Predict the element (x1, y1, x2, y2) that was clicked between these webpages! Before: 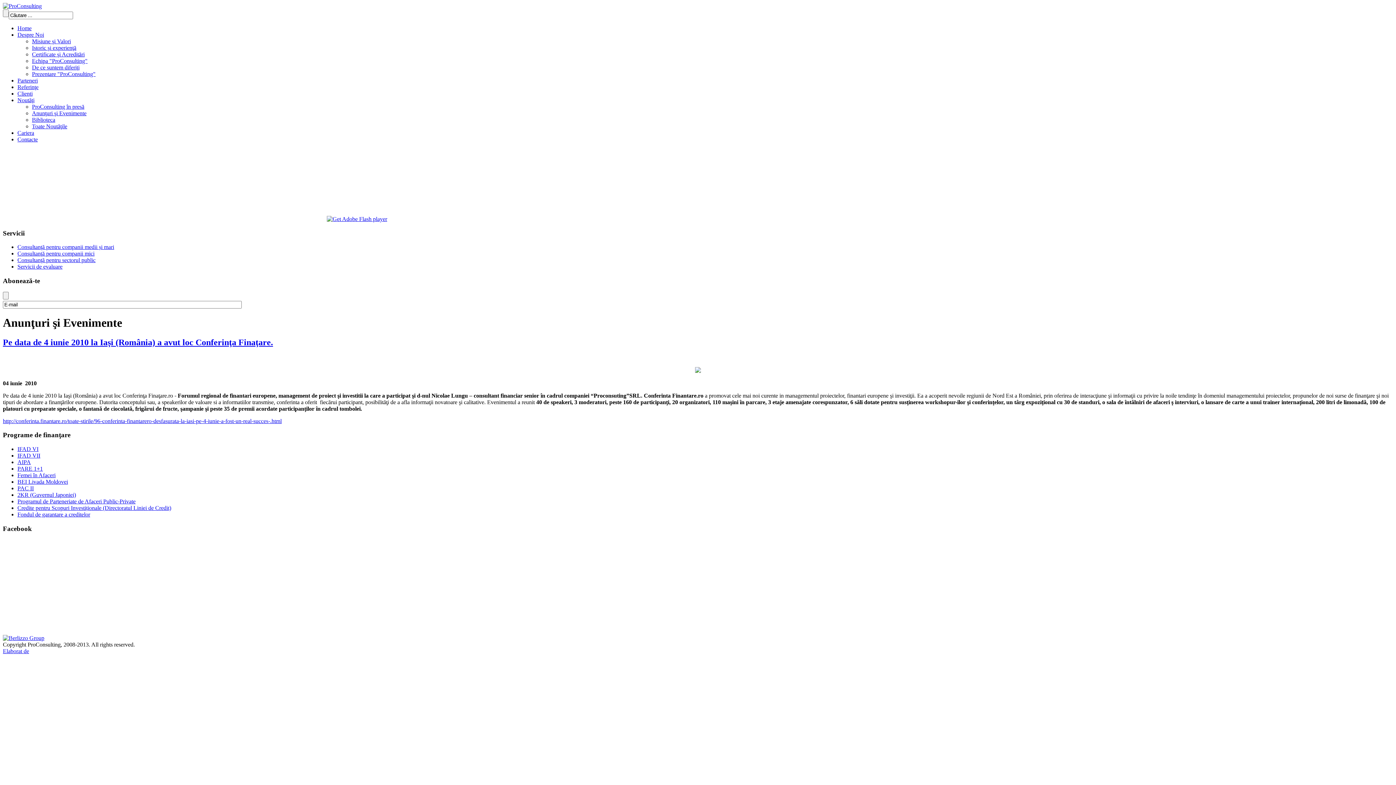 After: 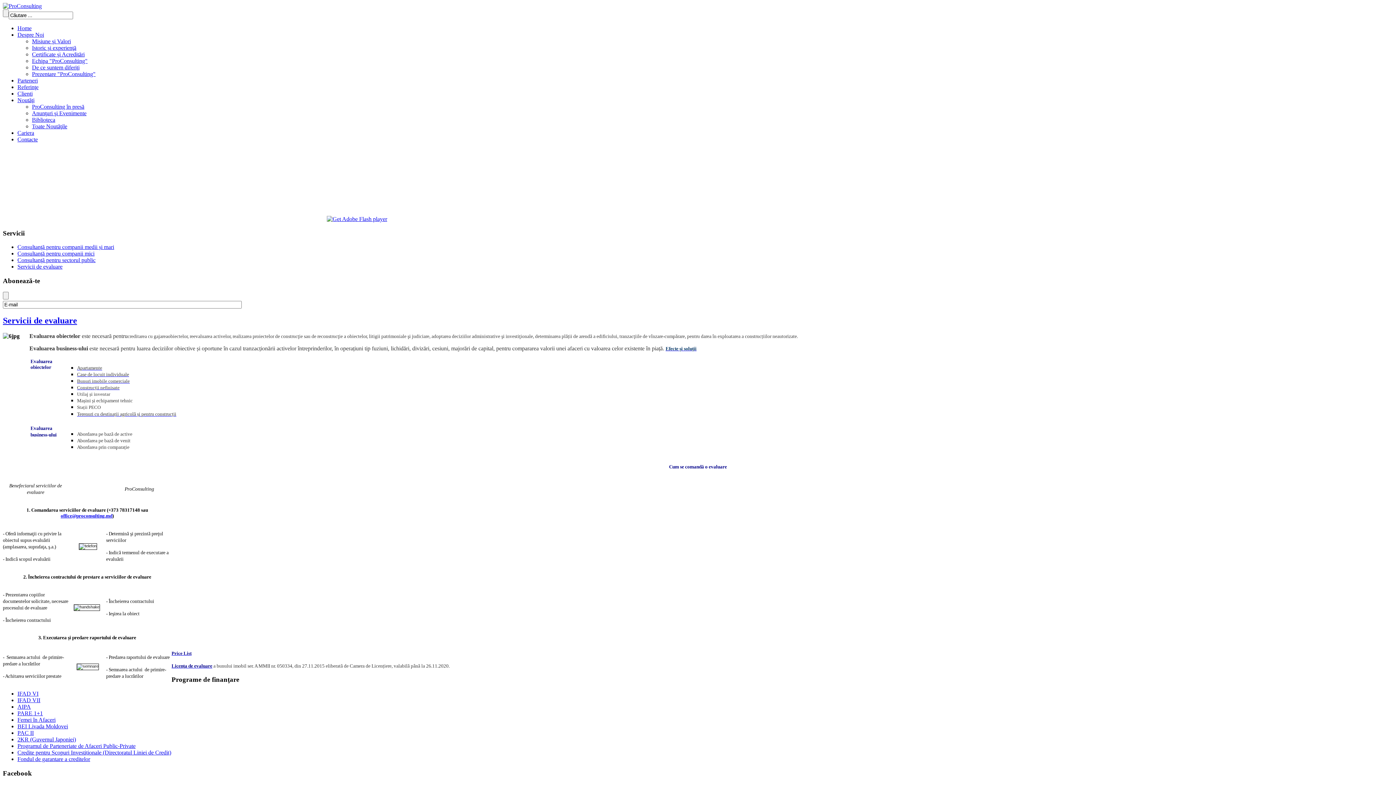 Action: label: Servicii de evaluare bbox: (17, 263, 62, 269)